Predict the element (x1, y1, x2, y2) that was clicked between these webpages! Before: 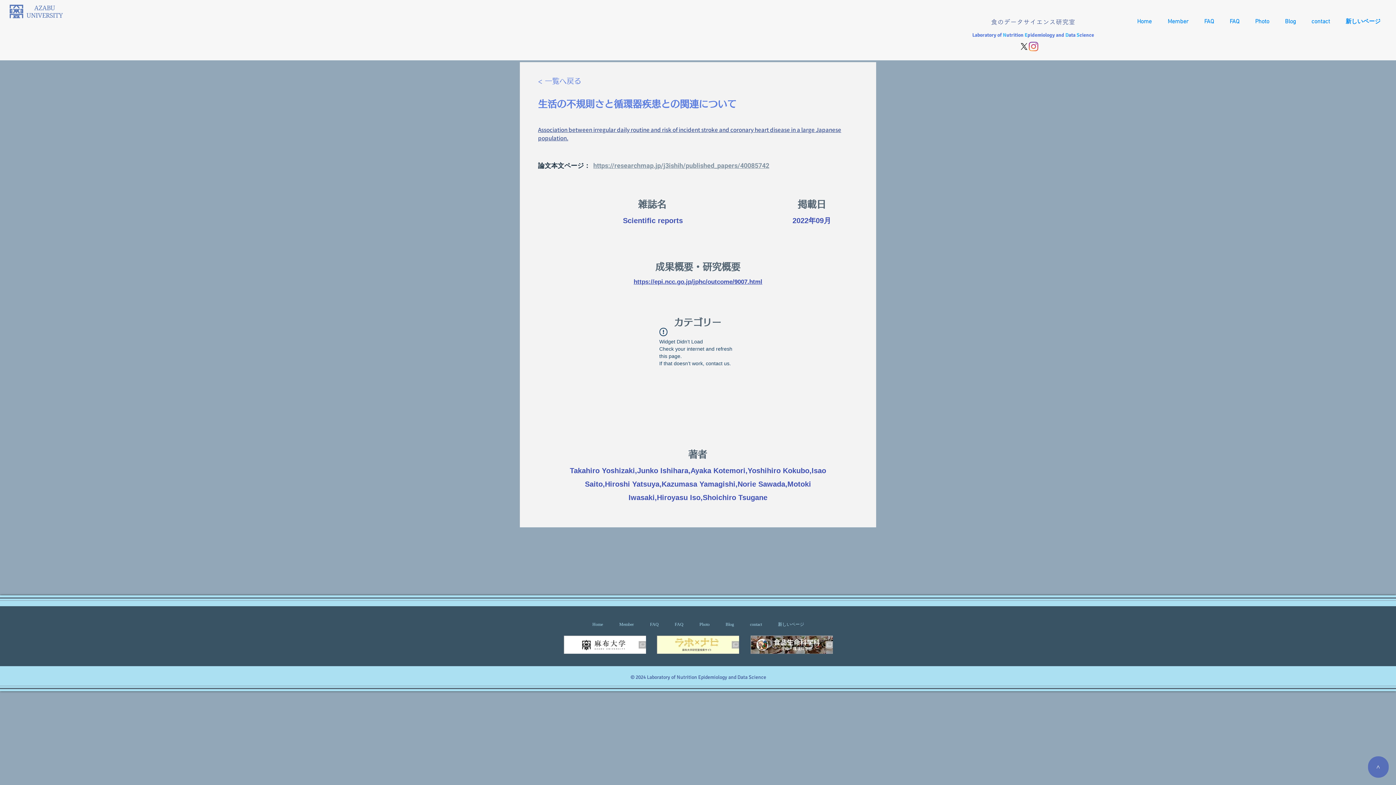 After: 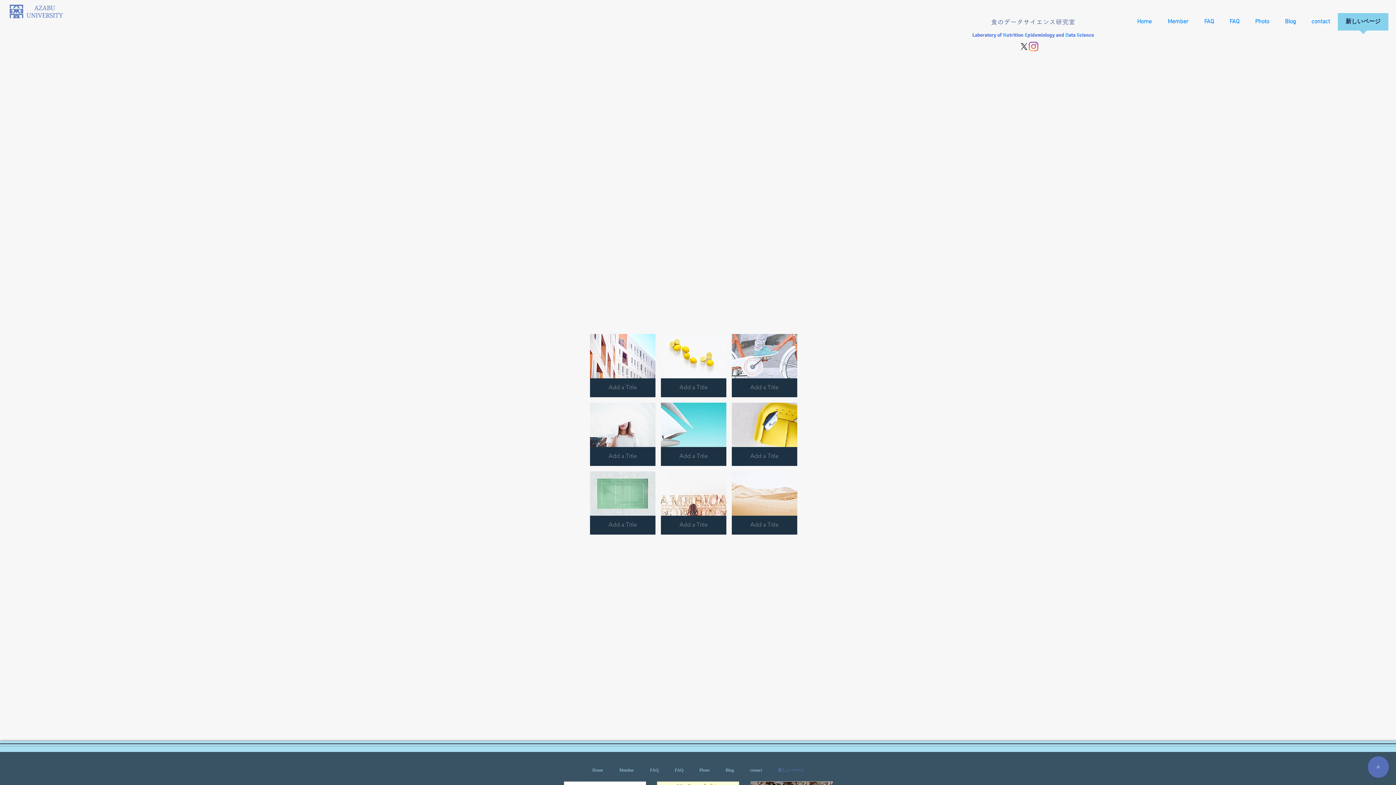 Action: label: 新しいページ bbox: (1338, 13, 1388, 35)